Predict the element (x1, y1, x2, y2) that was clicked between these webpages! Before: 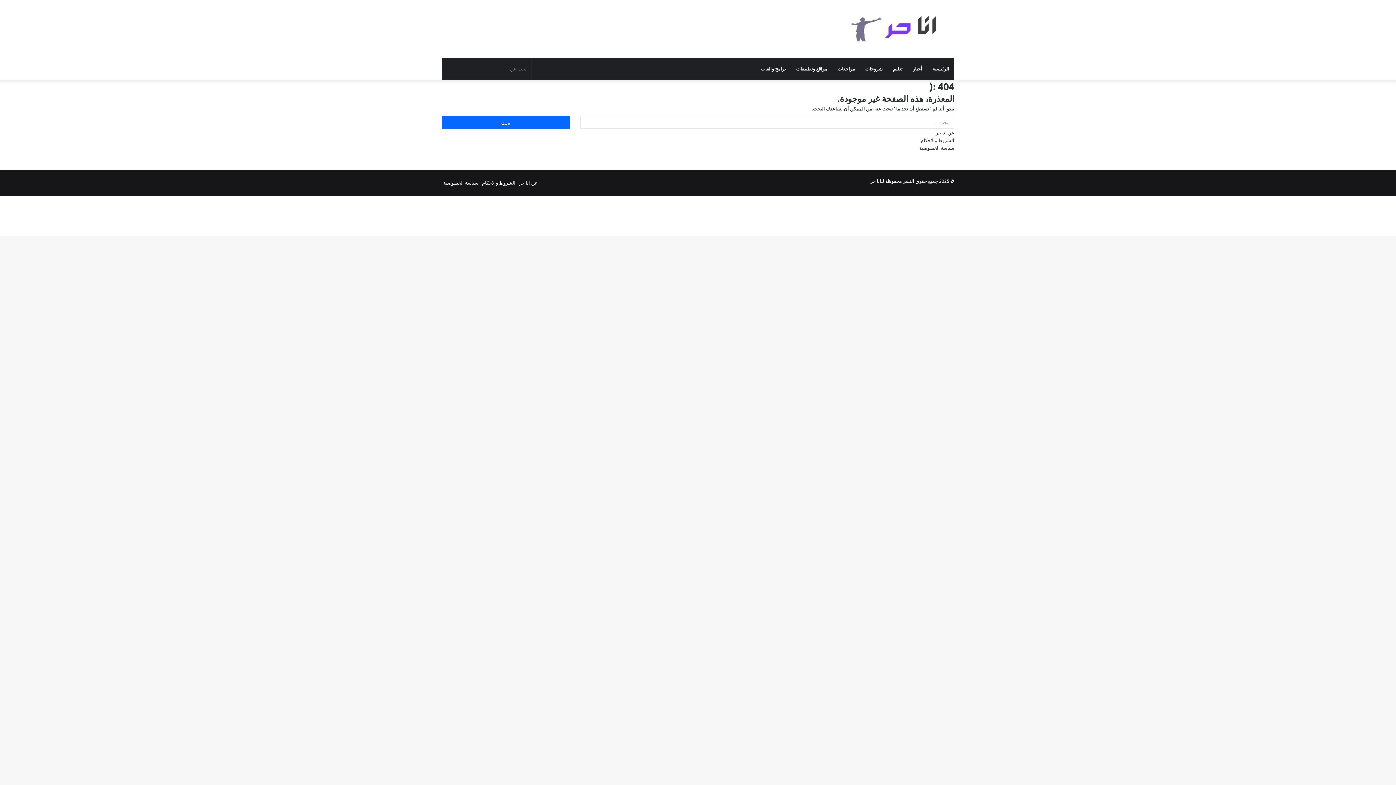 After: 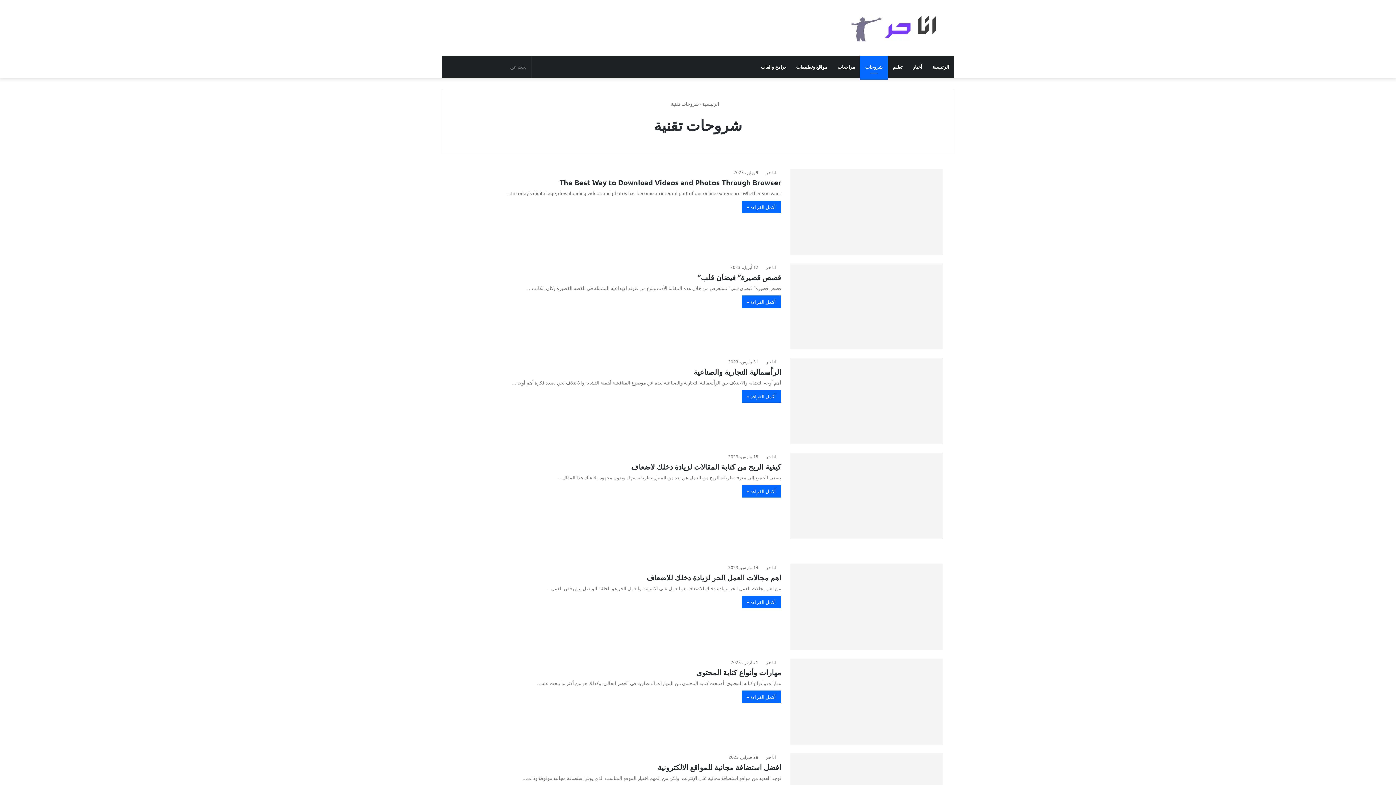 Action: bbox: (860, 57, 888, 79) label: شروحات